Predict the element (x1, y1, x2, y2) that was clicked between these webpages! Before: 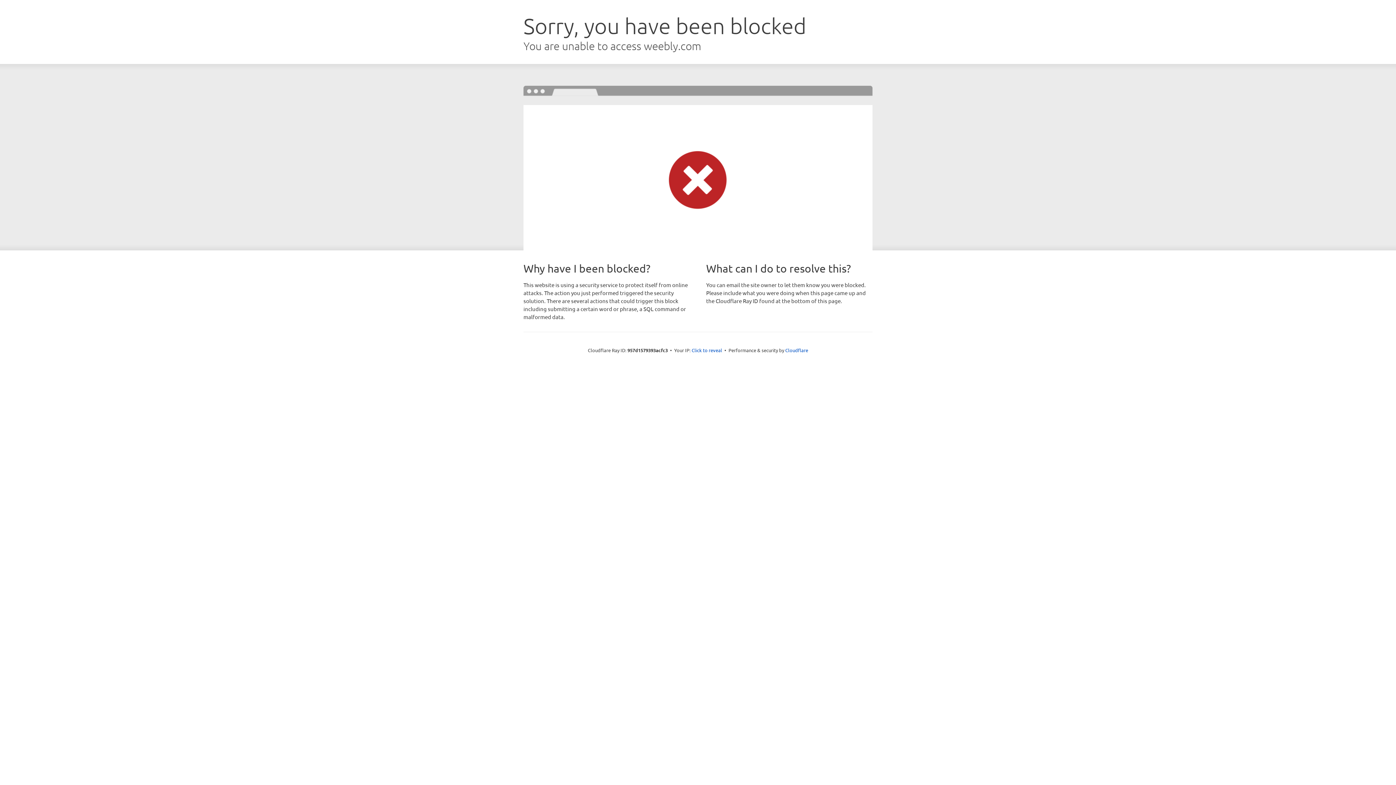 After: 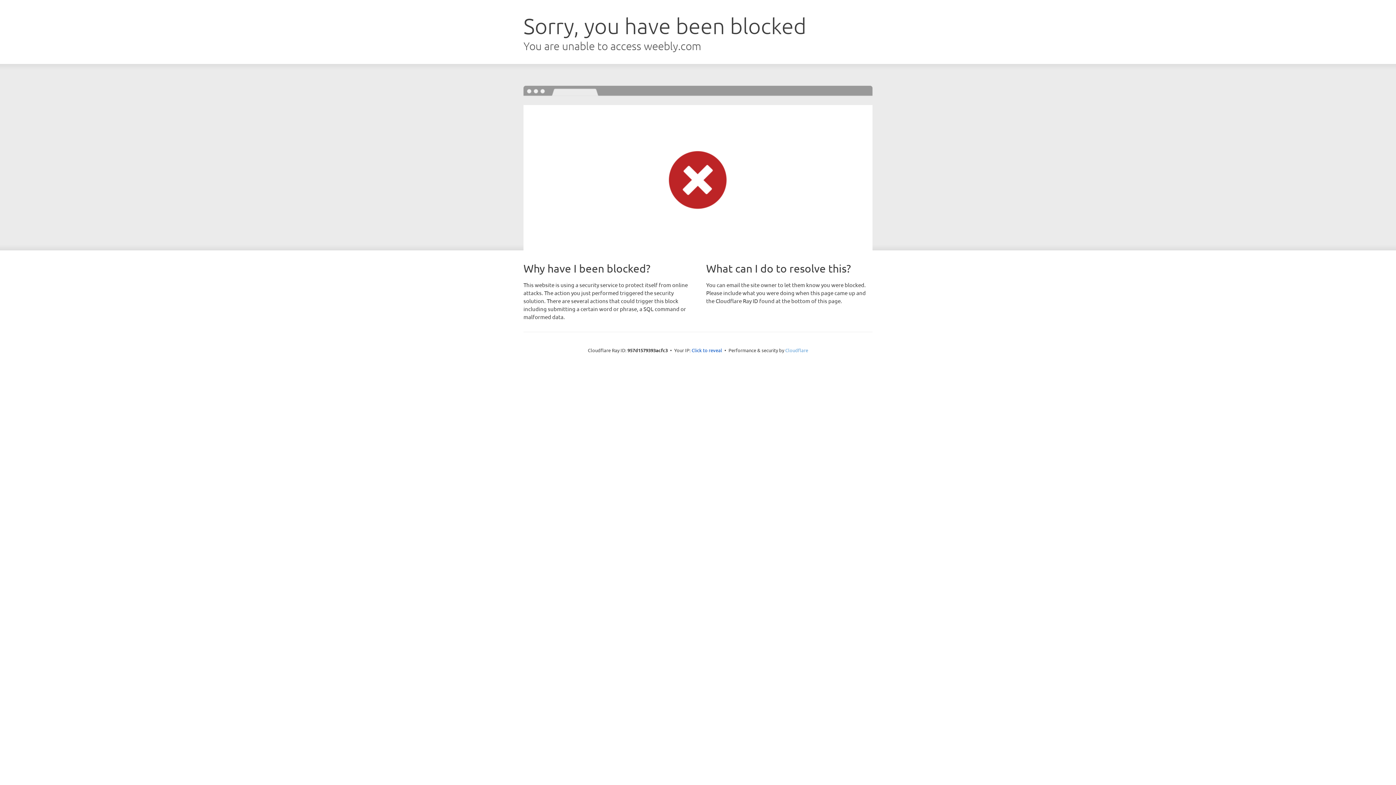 Action: label: Cloudflare bbox: (785, 347, 808, 353)